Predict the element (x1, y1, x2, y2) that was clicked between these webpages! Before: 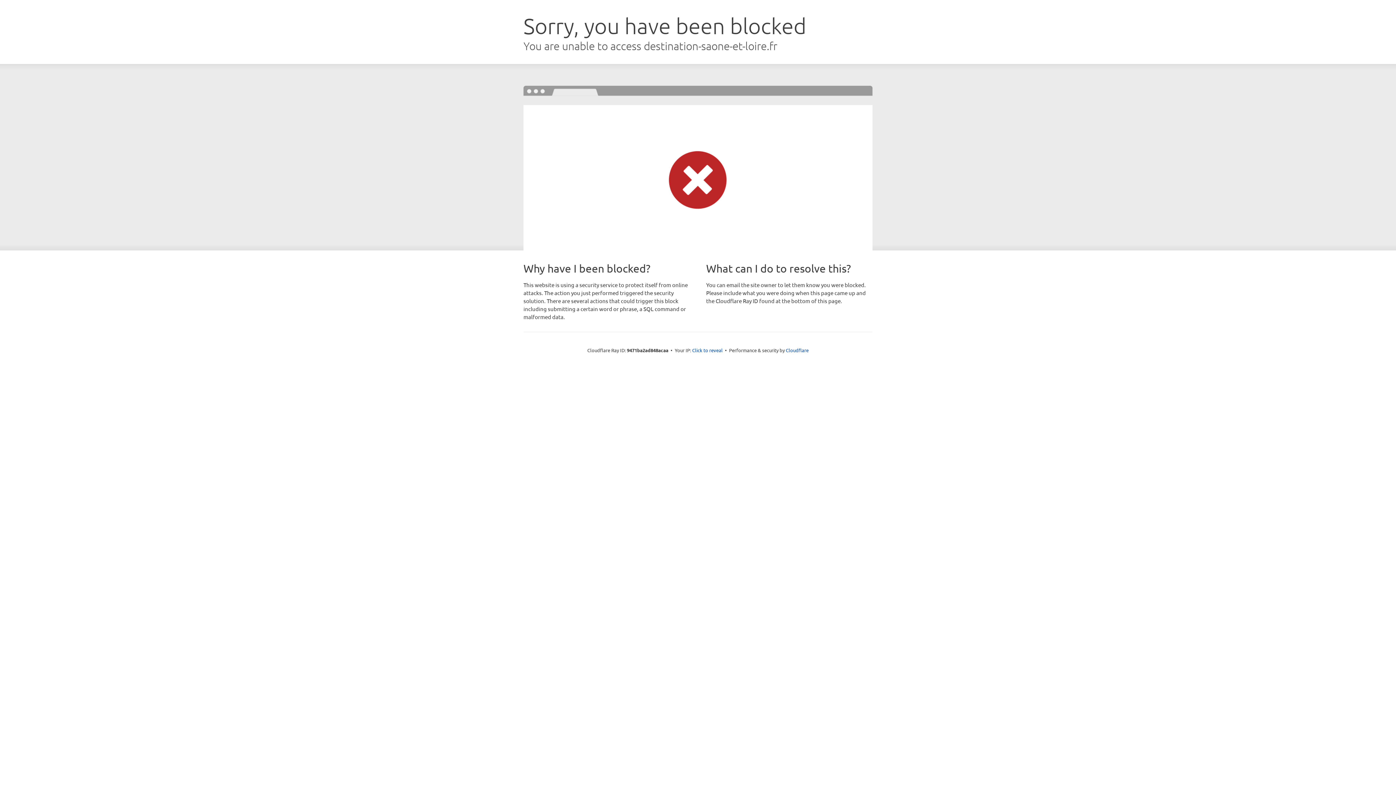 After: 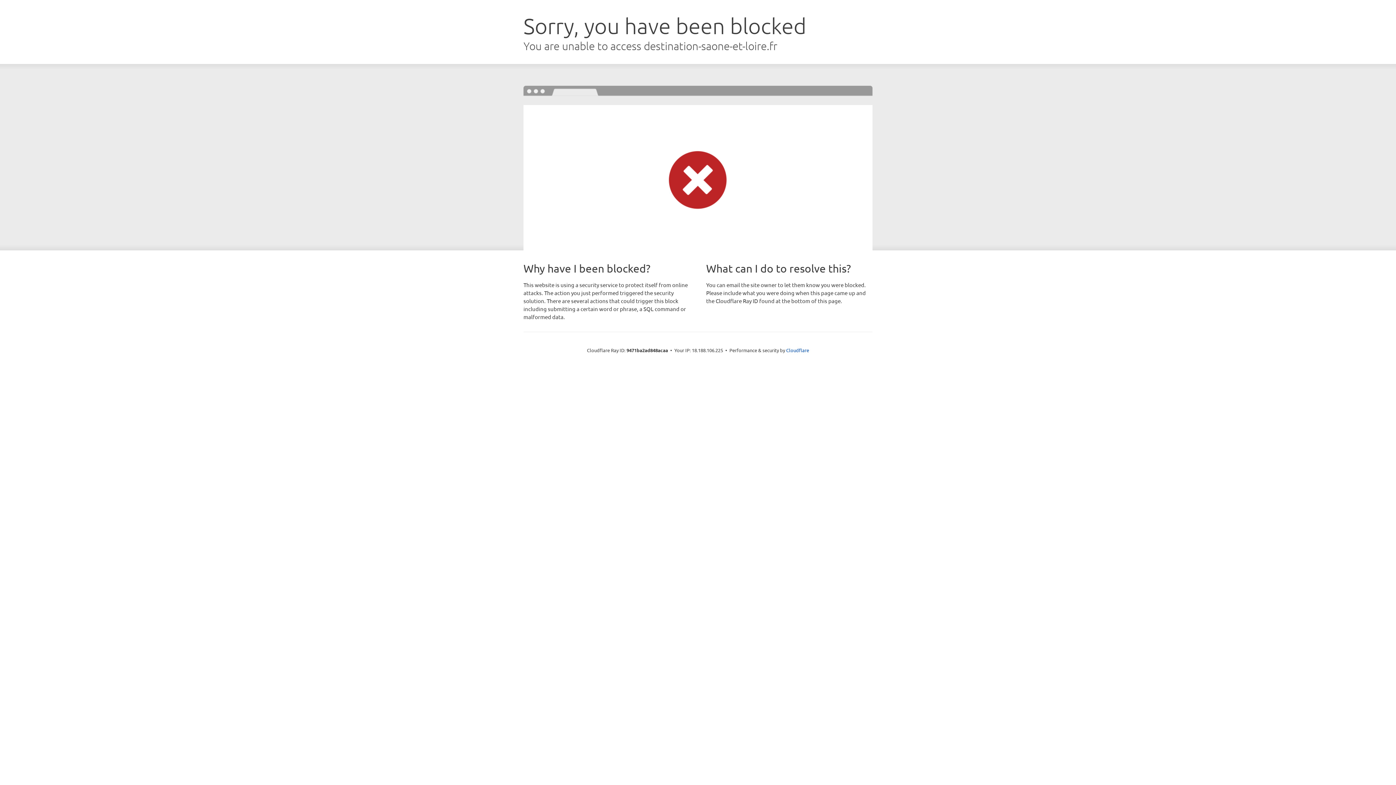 Action: label: Click to reveal bbox: (692, 346, 722, 353)